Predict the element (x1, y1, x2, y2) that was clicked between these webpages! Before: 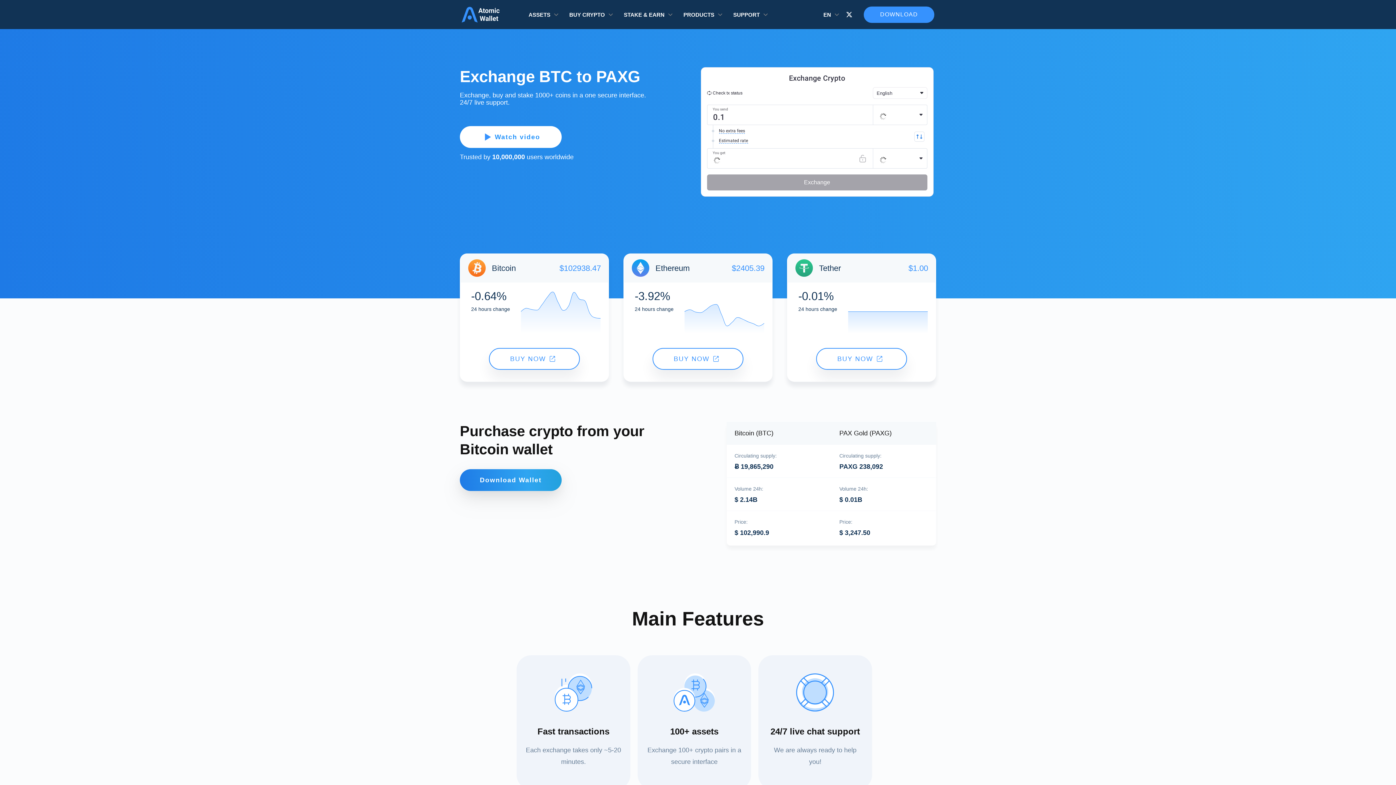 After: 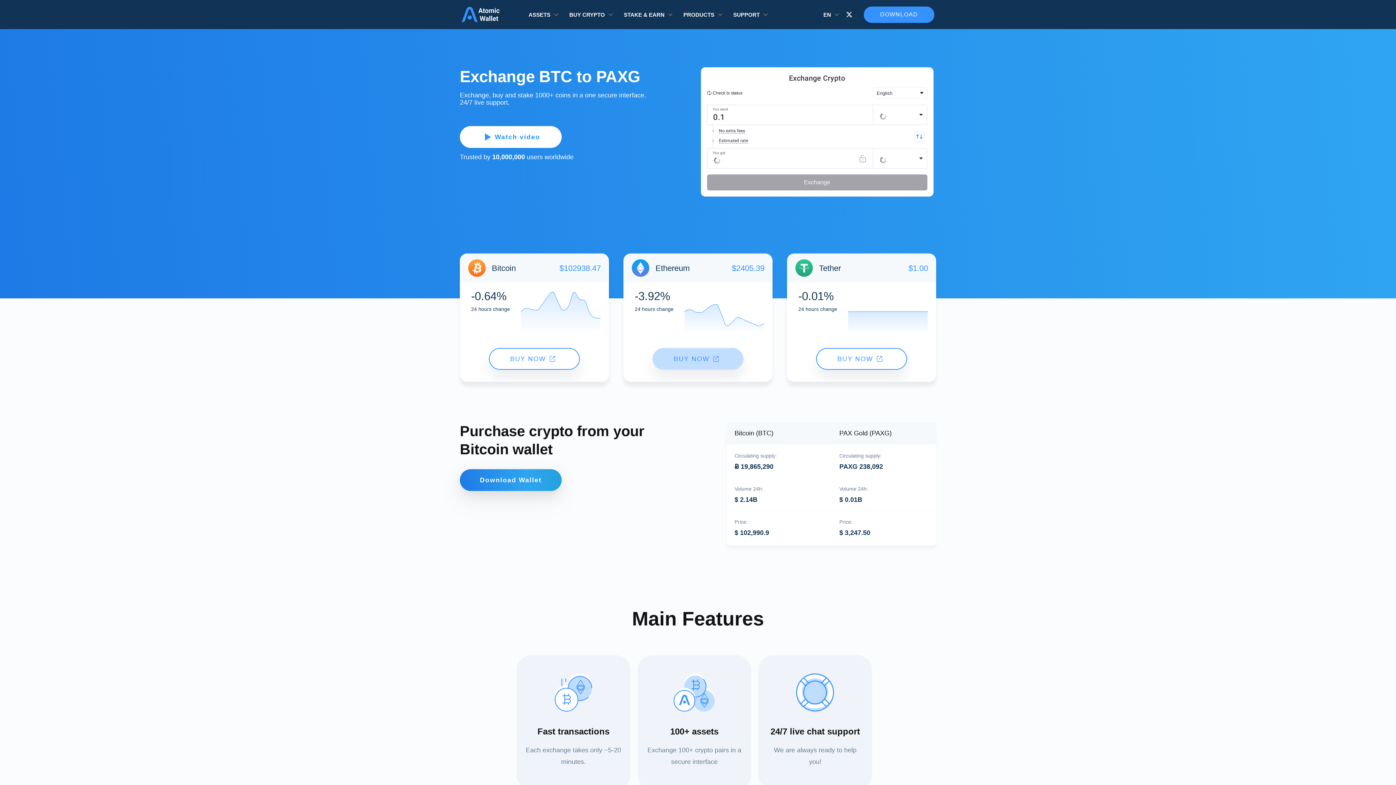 Action: bbox: (652, 348, 743, 369) label: BUY NOW